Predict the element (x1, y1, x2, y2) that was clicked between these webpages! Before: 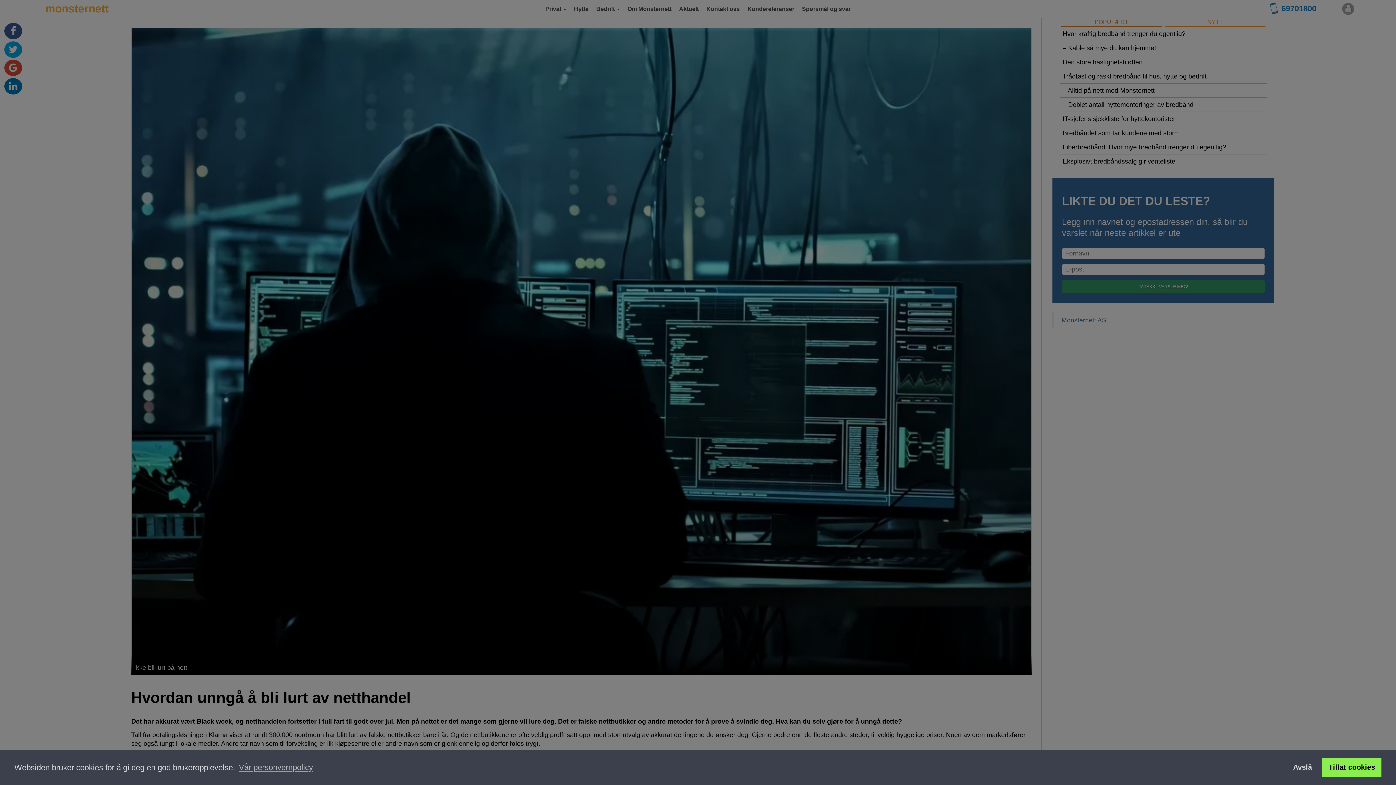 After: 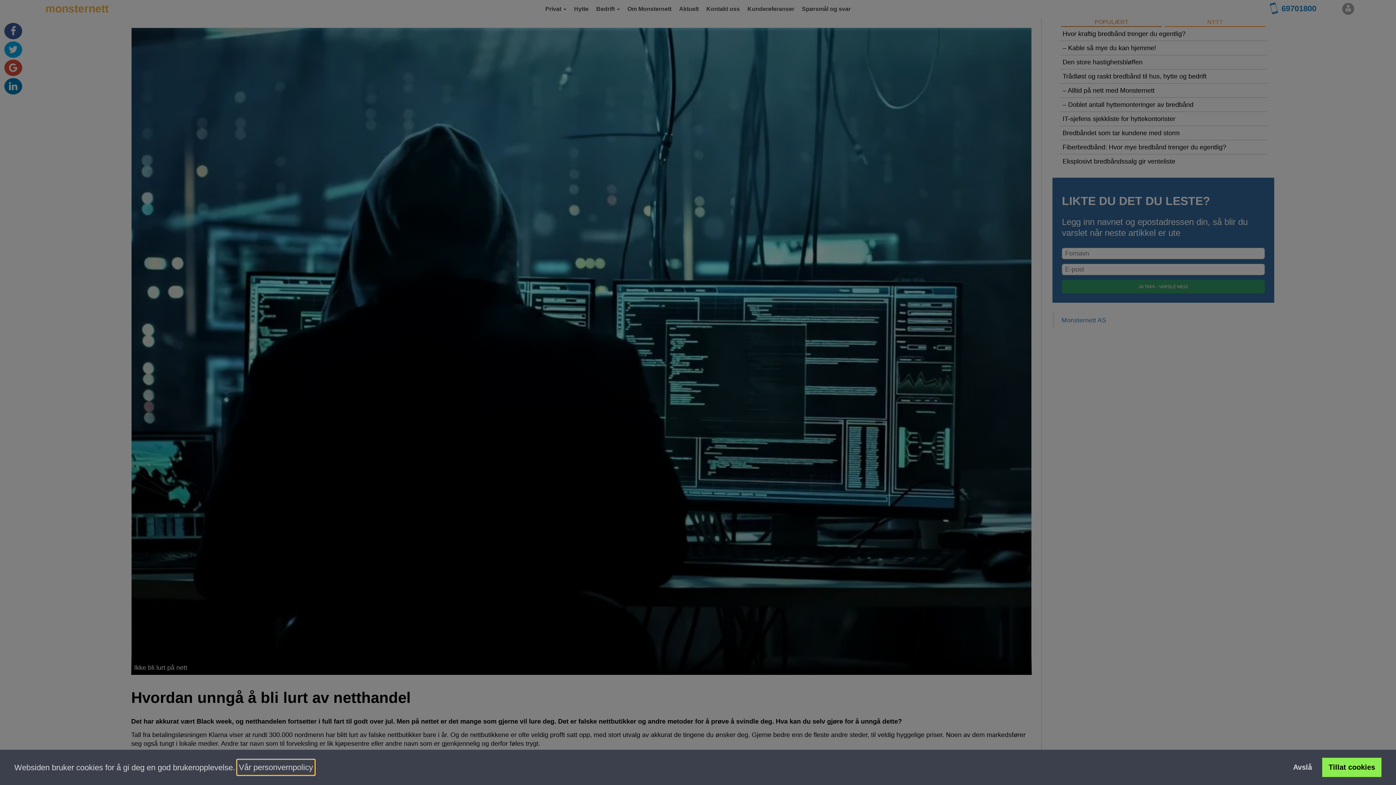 Action: bbox: (237, 760, 314, 775) label: learn more about cookies